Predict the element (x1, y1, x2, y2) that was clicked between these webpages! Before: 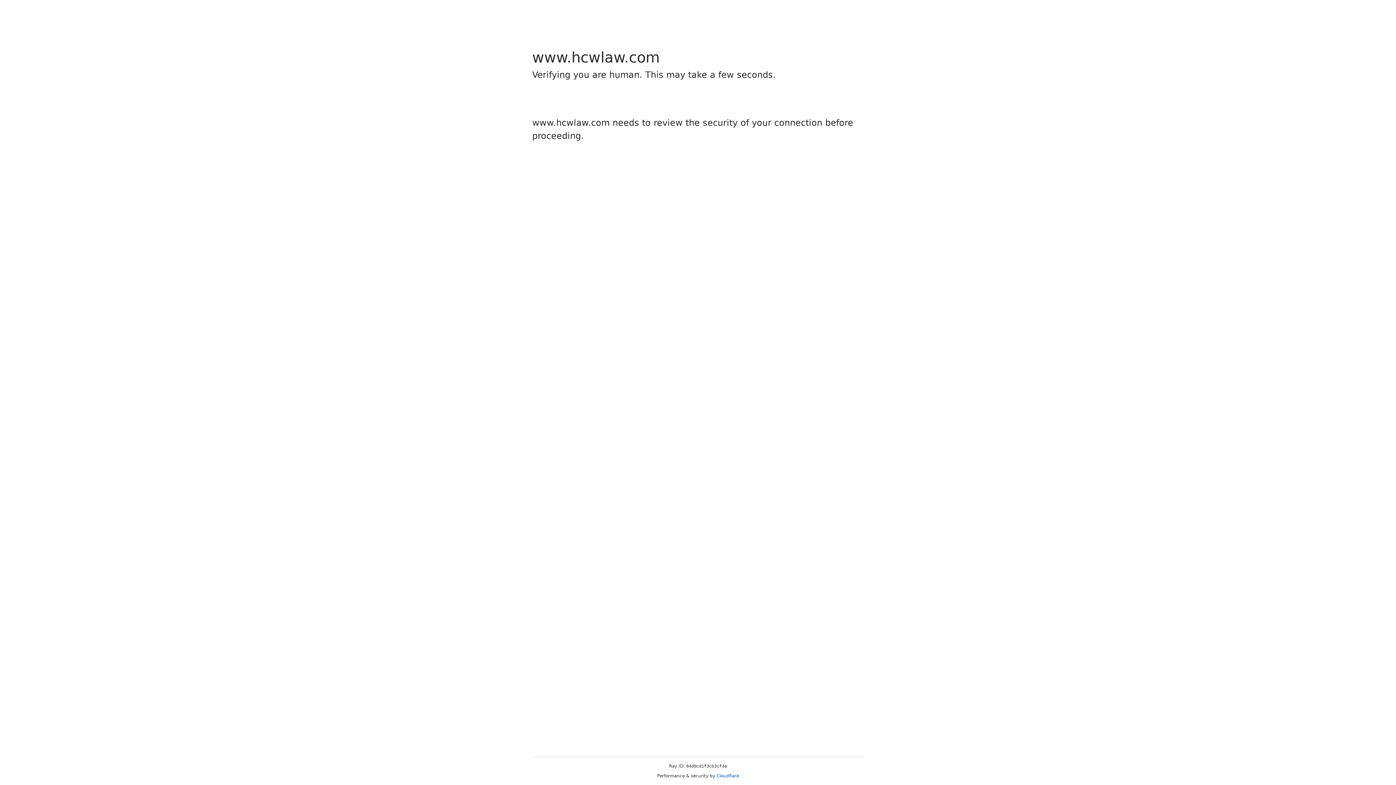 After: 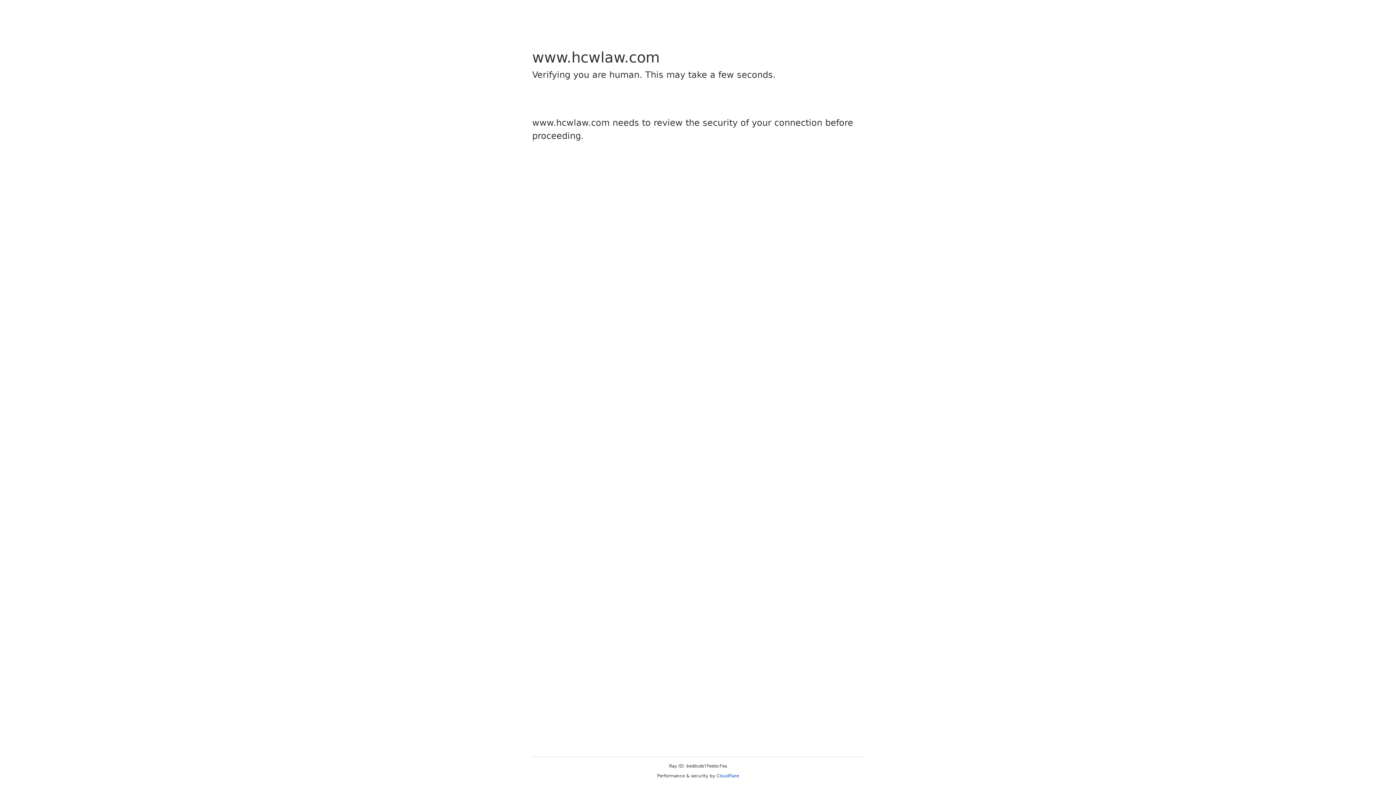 Action: bbox: (716, 773, 739, 778) label: Cloudflare